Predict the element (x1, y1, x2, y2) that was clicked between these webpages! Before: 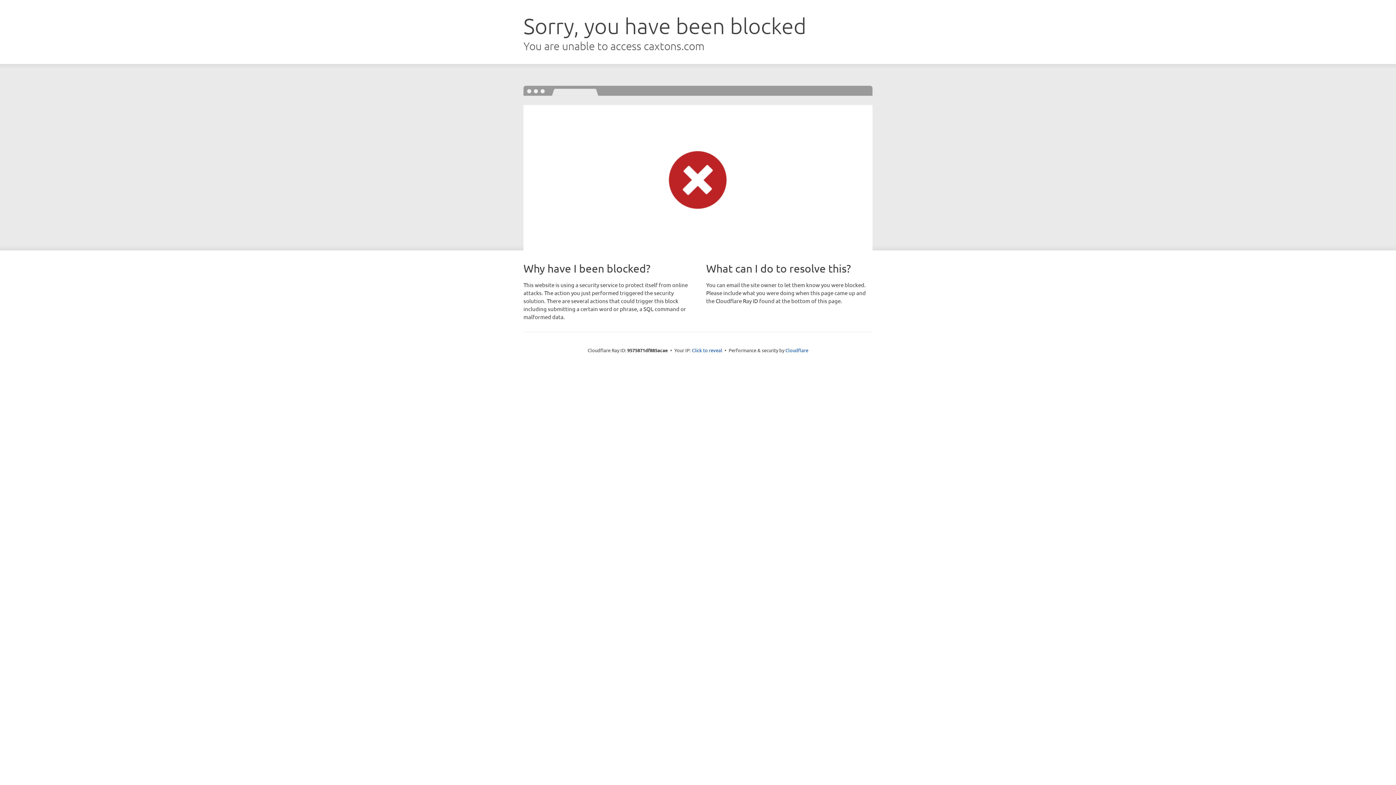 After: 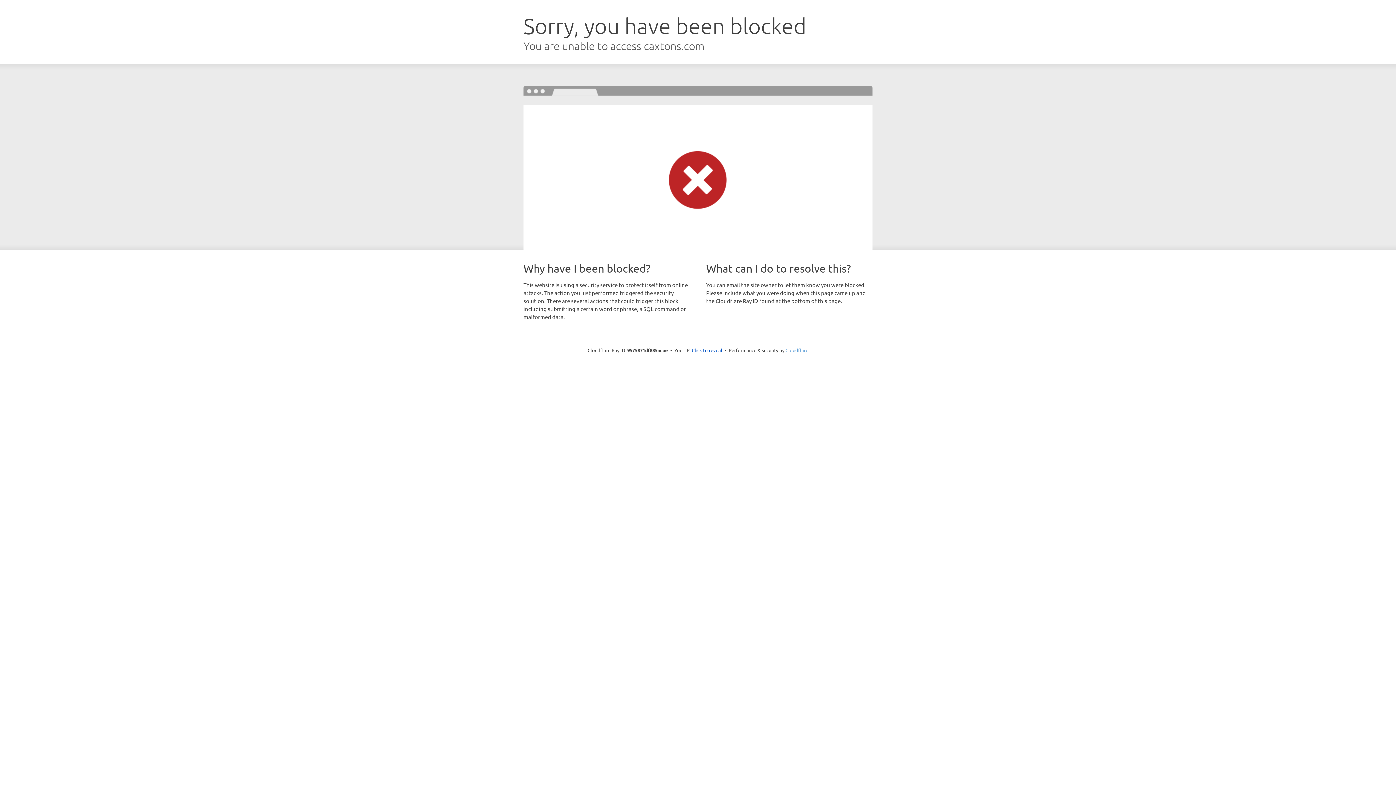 Action: label: Cloudflare bbox: (785, 347, 808, 353)